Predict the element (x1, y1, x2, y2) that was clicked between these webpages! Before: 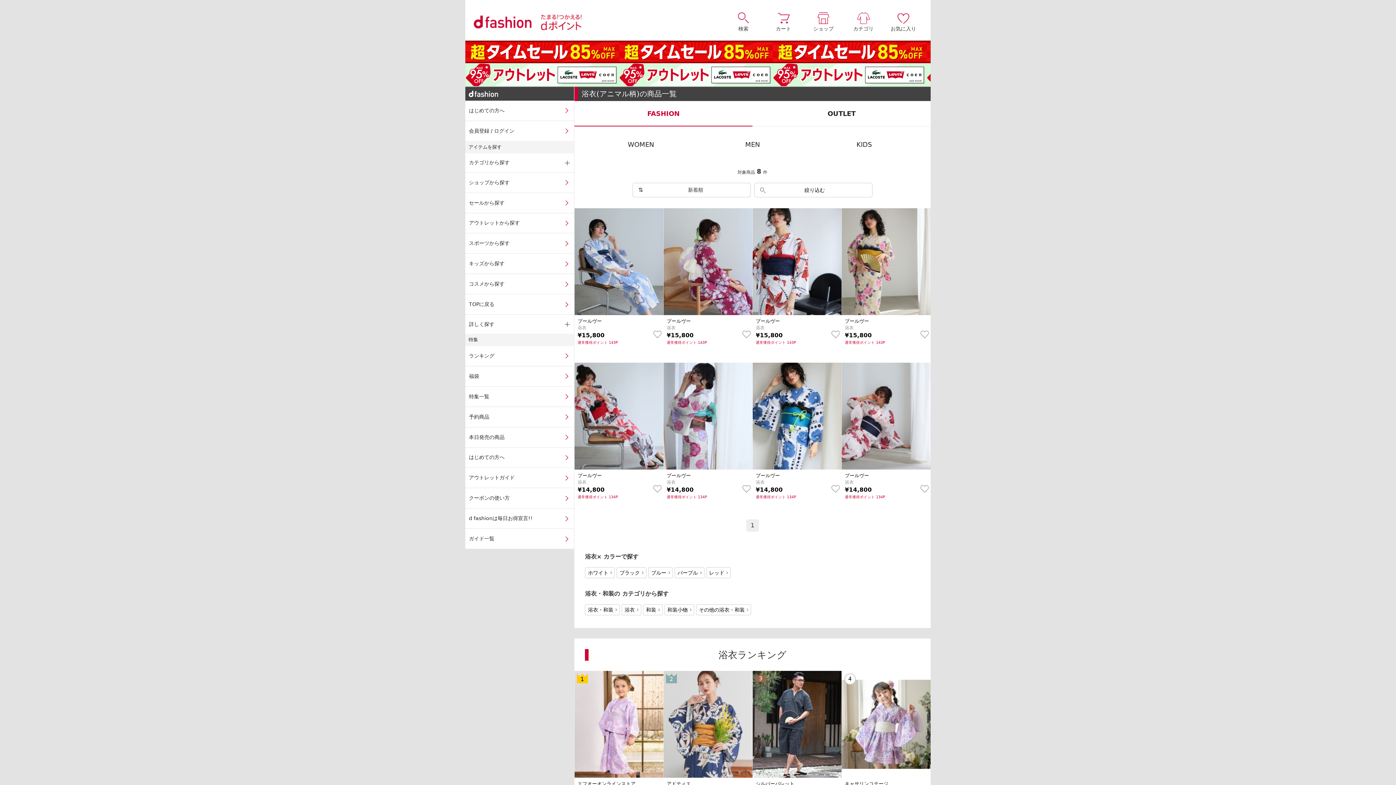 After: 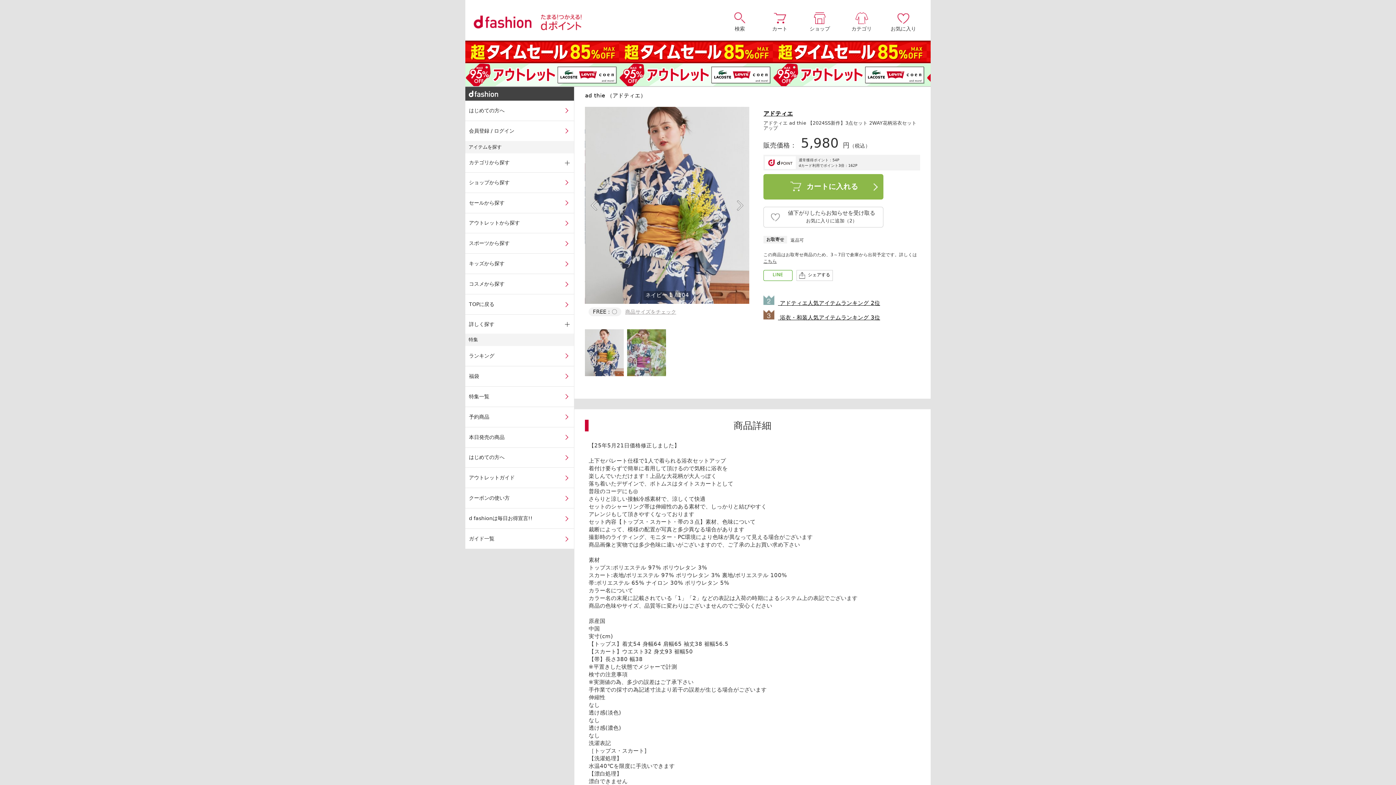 Action: bbox: (663, 671, 752, 793) label: 2
アドティエ
浴衣